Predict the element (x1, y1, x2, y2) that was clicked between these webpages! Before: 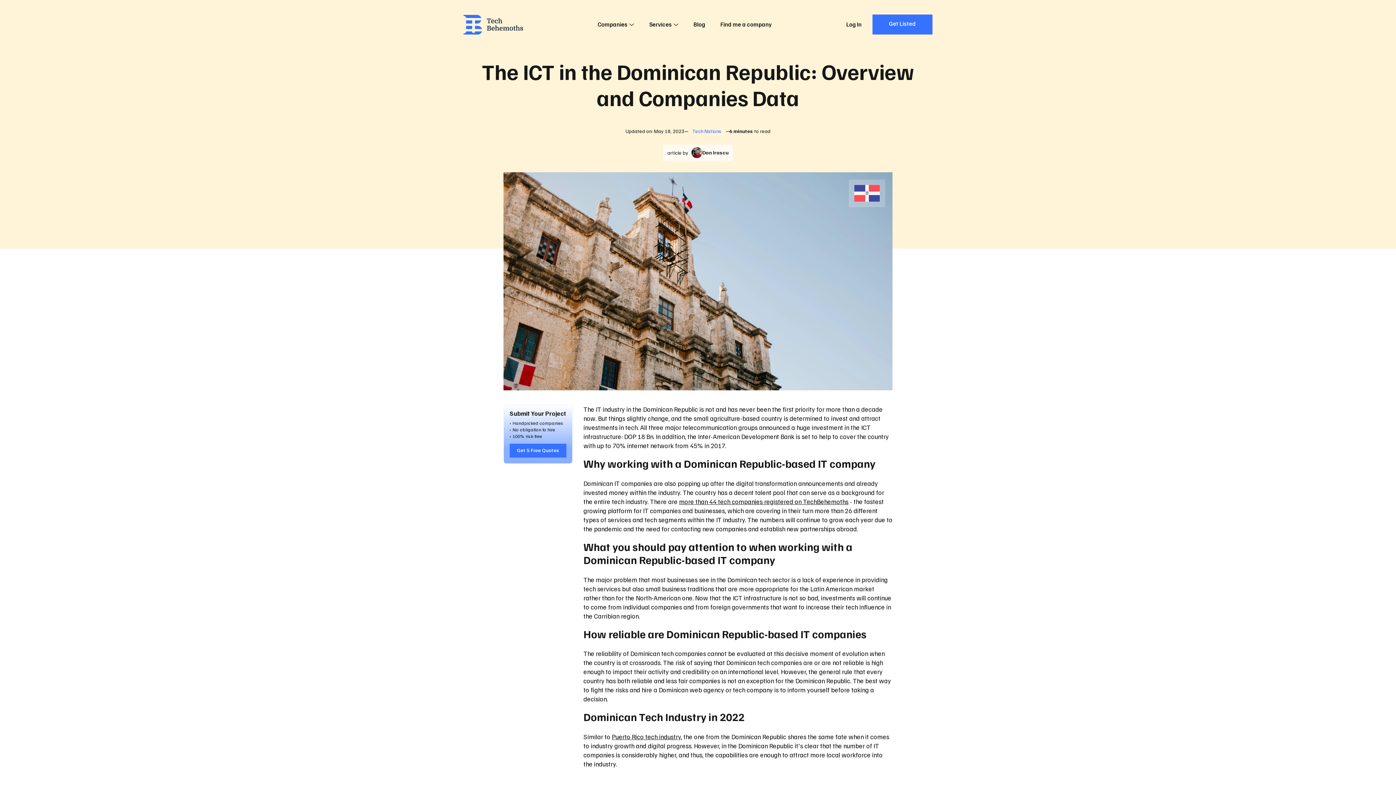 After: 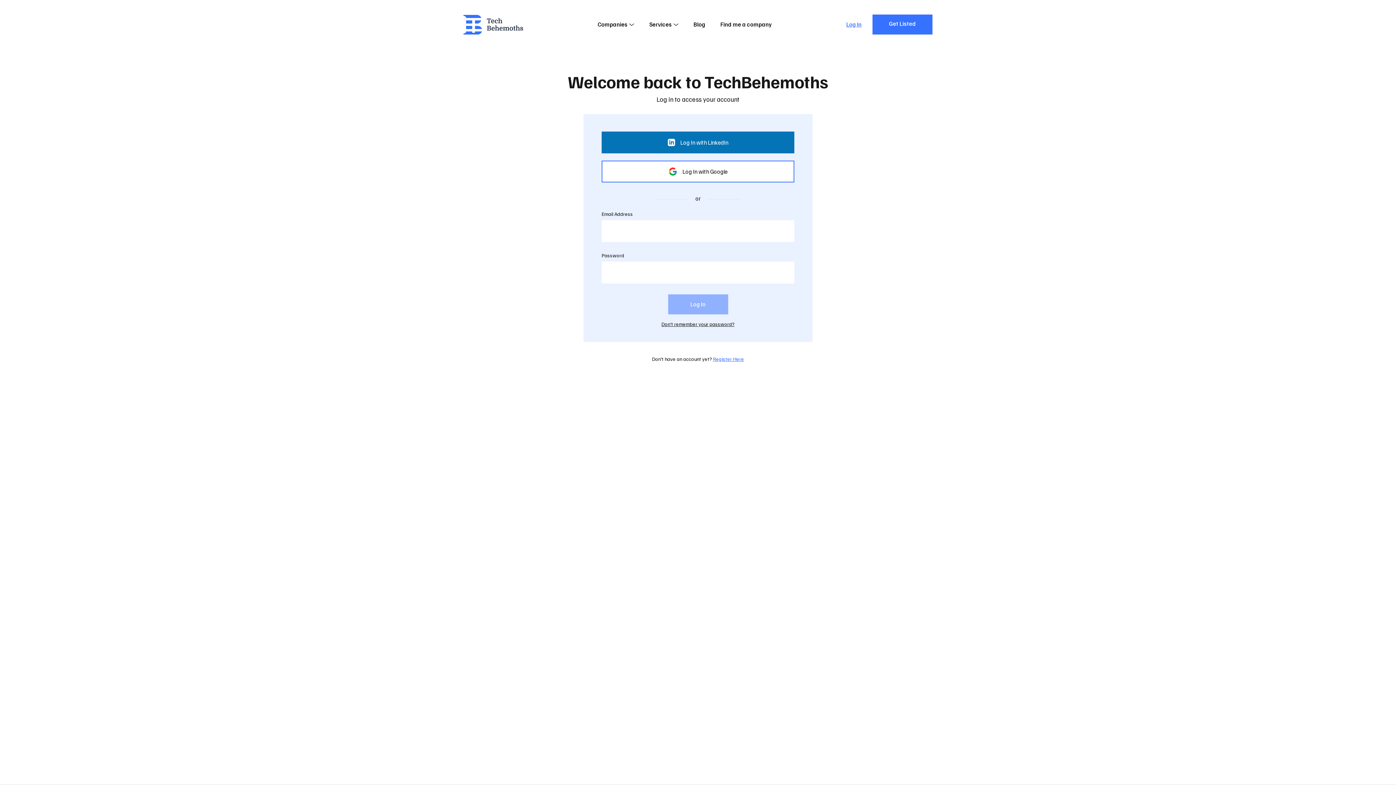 Action: label: Log In bbox: (846, 20, 861, 28)